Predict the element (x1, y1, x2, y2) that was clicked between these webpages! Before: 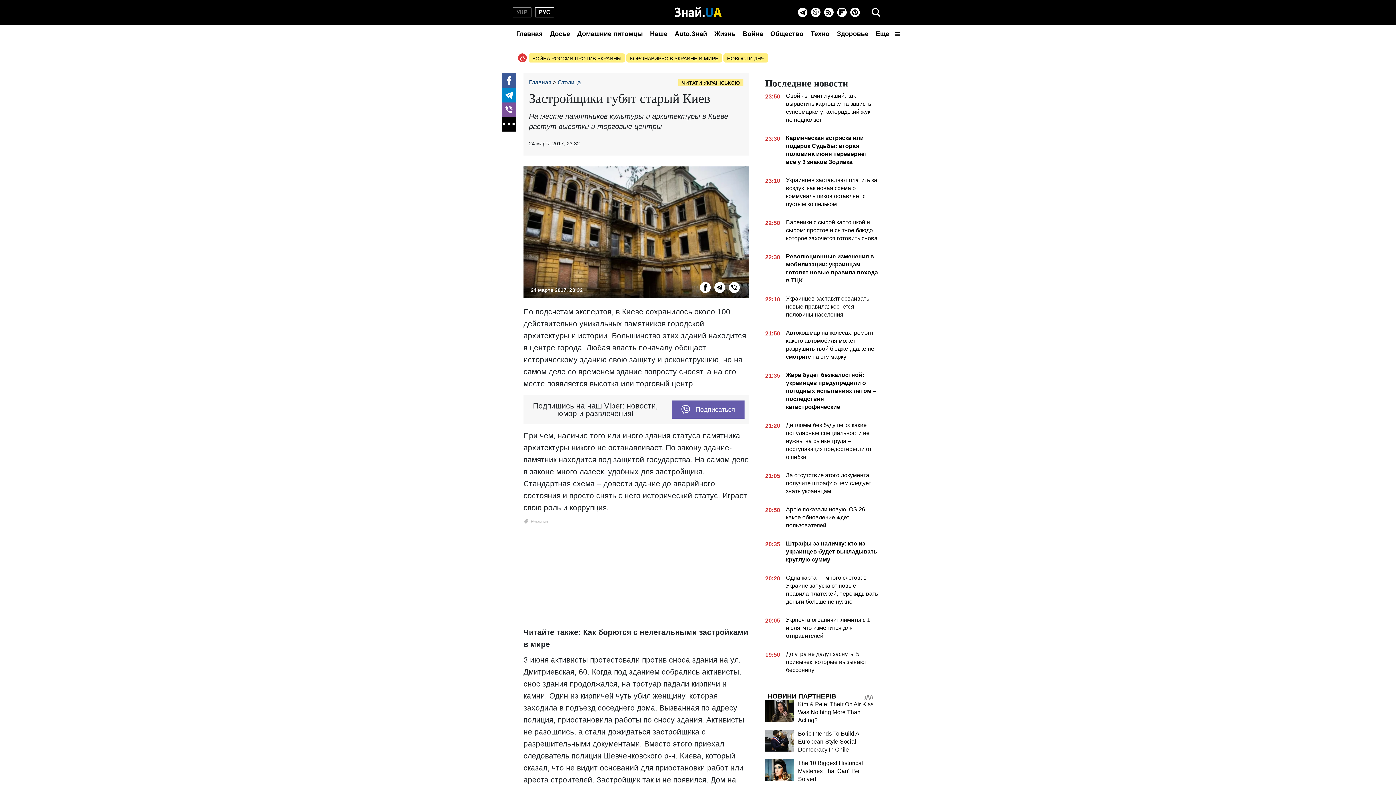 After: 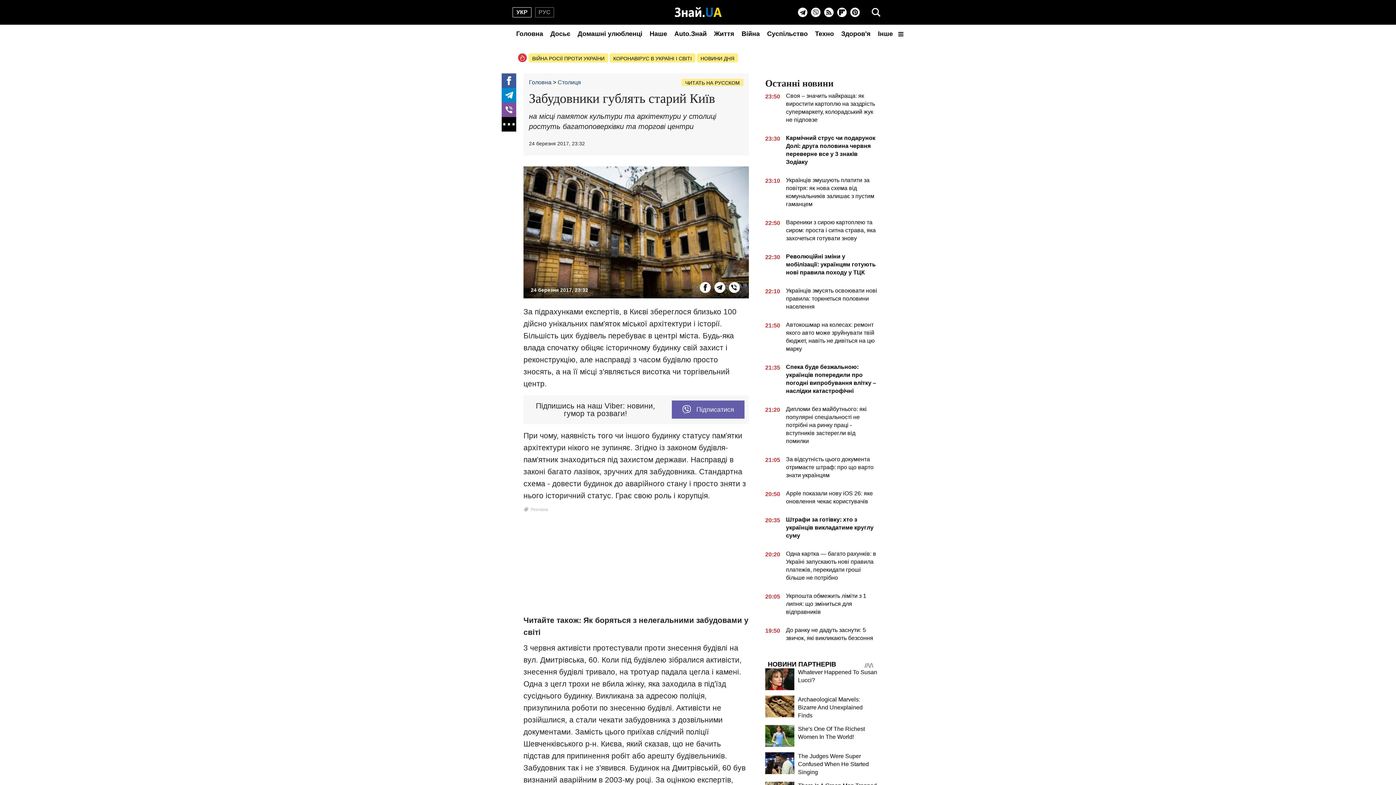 Action: label: УКР bbox: (512, 7, 531, 17)